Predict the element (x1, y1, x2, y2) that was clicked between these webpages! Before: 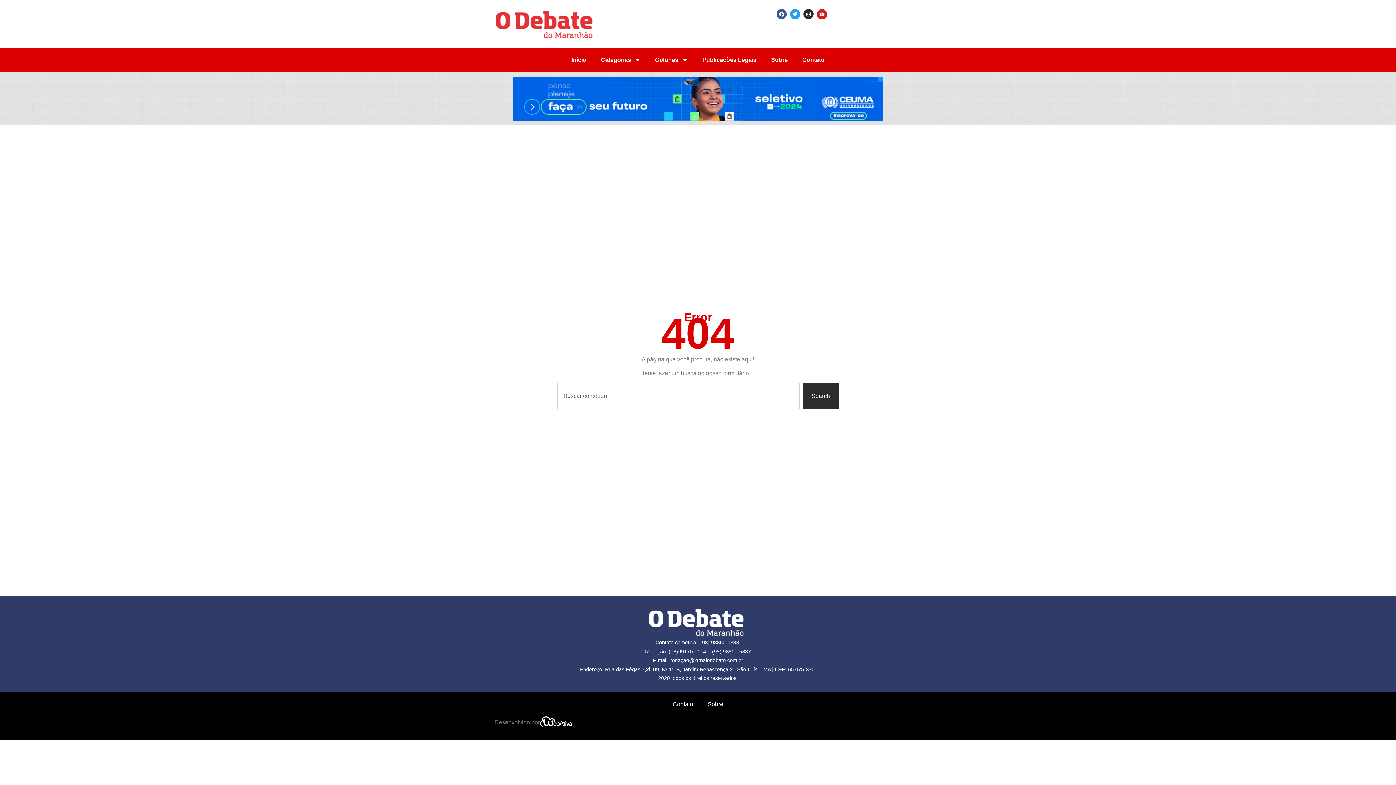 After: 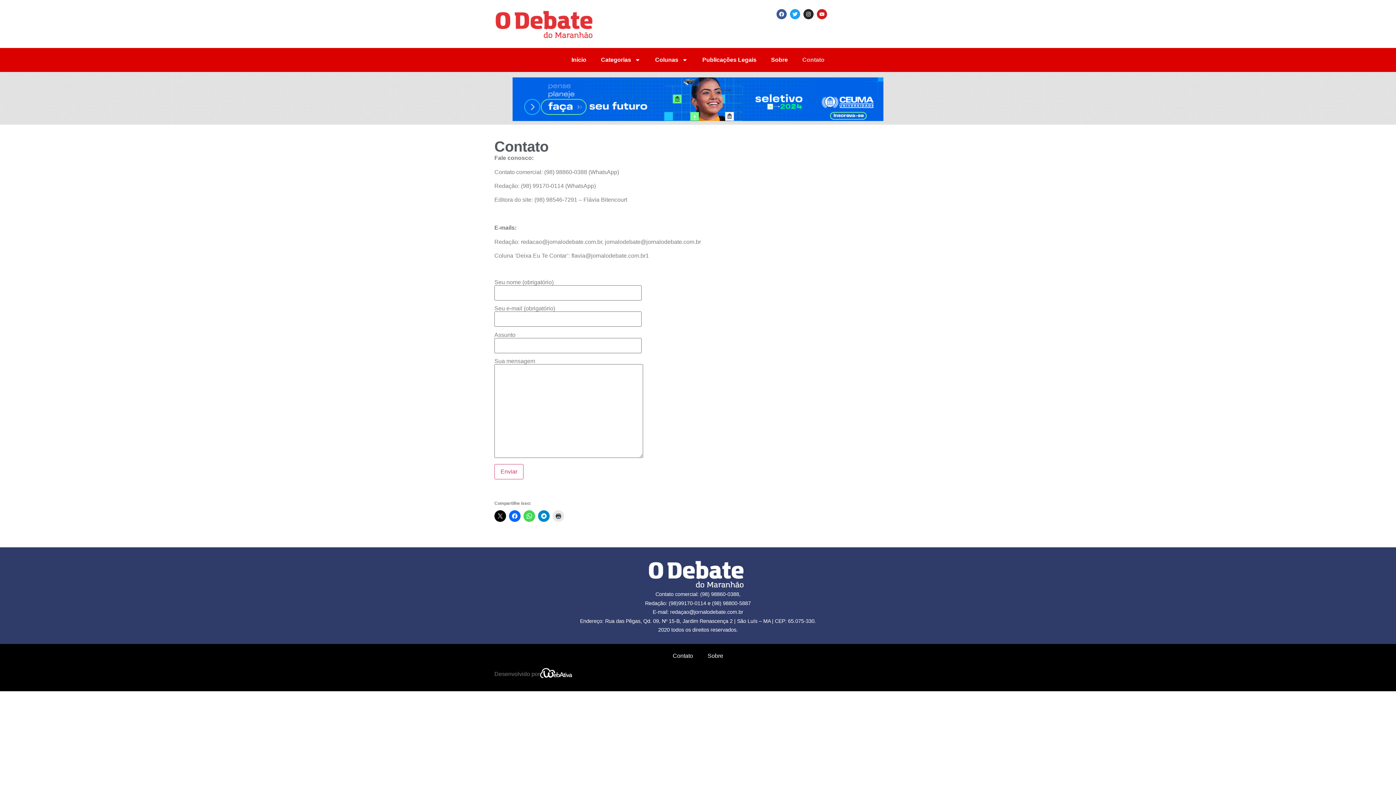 Action: label: Contato bbox: (795, 51, 832, 68)